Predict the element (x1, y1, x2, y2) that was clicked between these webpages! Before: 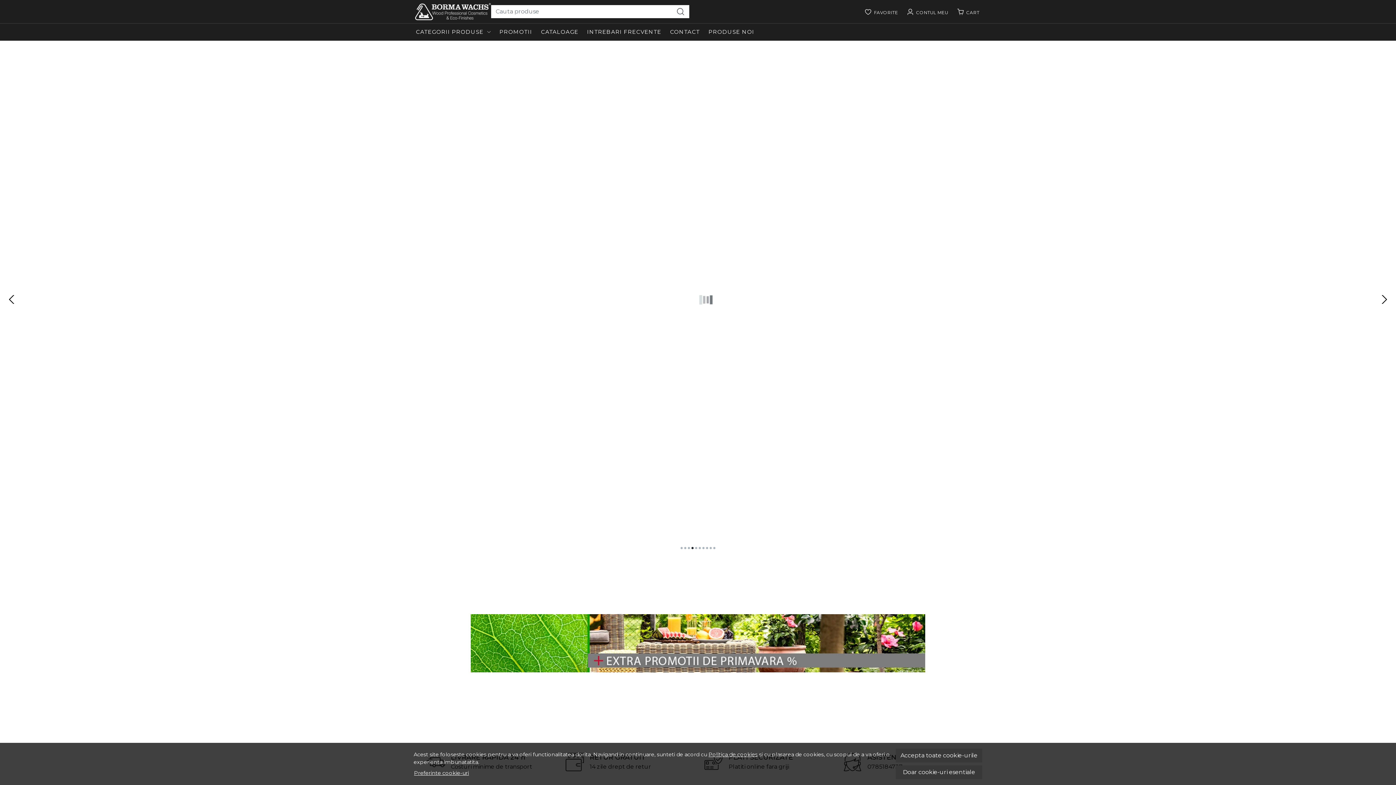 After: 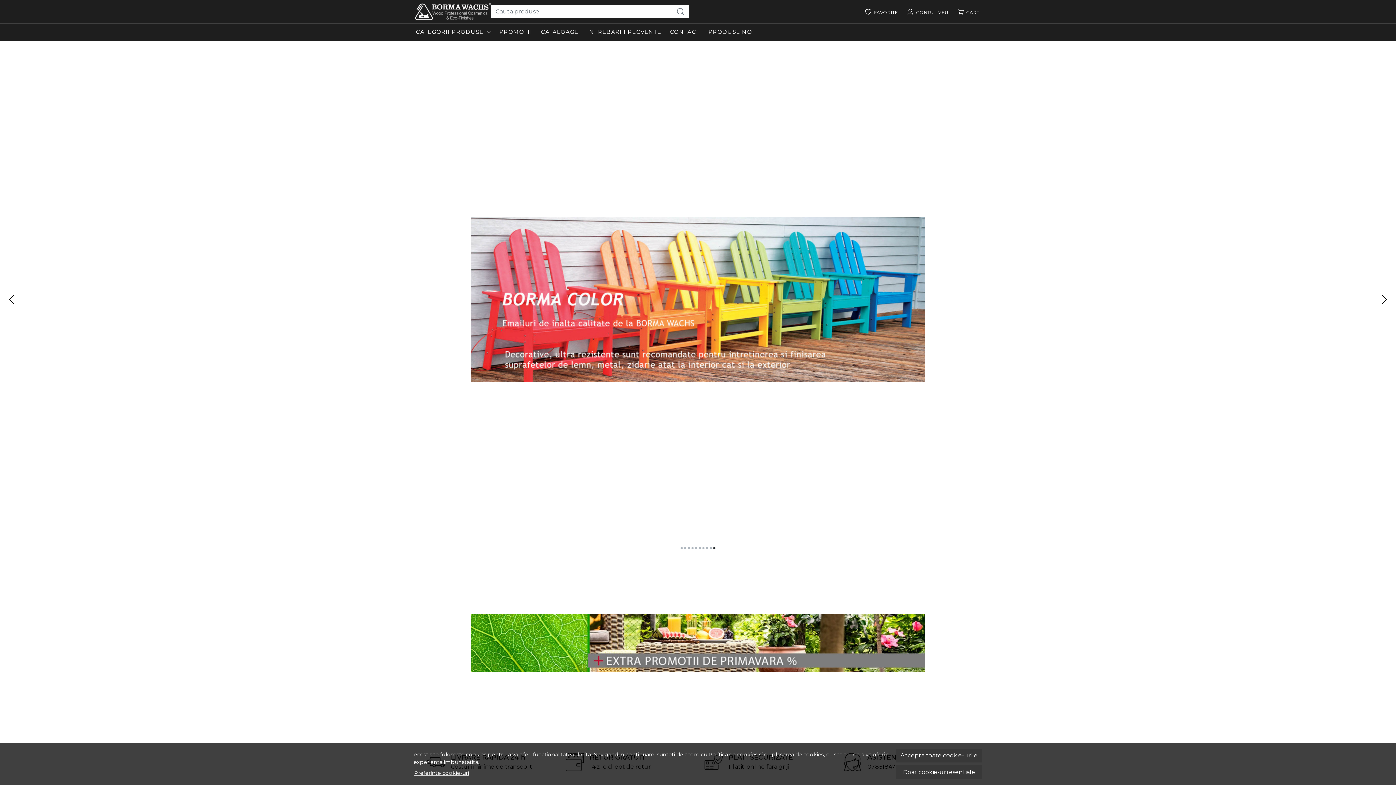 Action: bbox: (671, 5, 689, 18)